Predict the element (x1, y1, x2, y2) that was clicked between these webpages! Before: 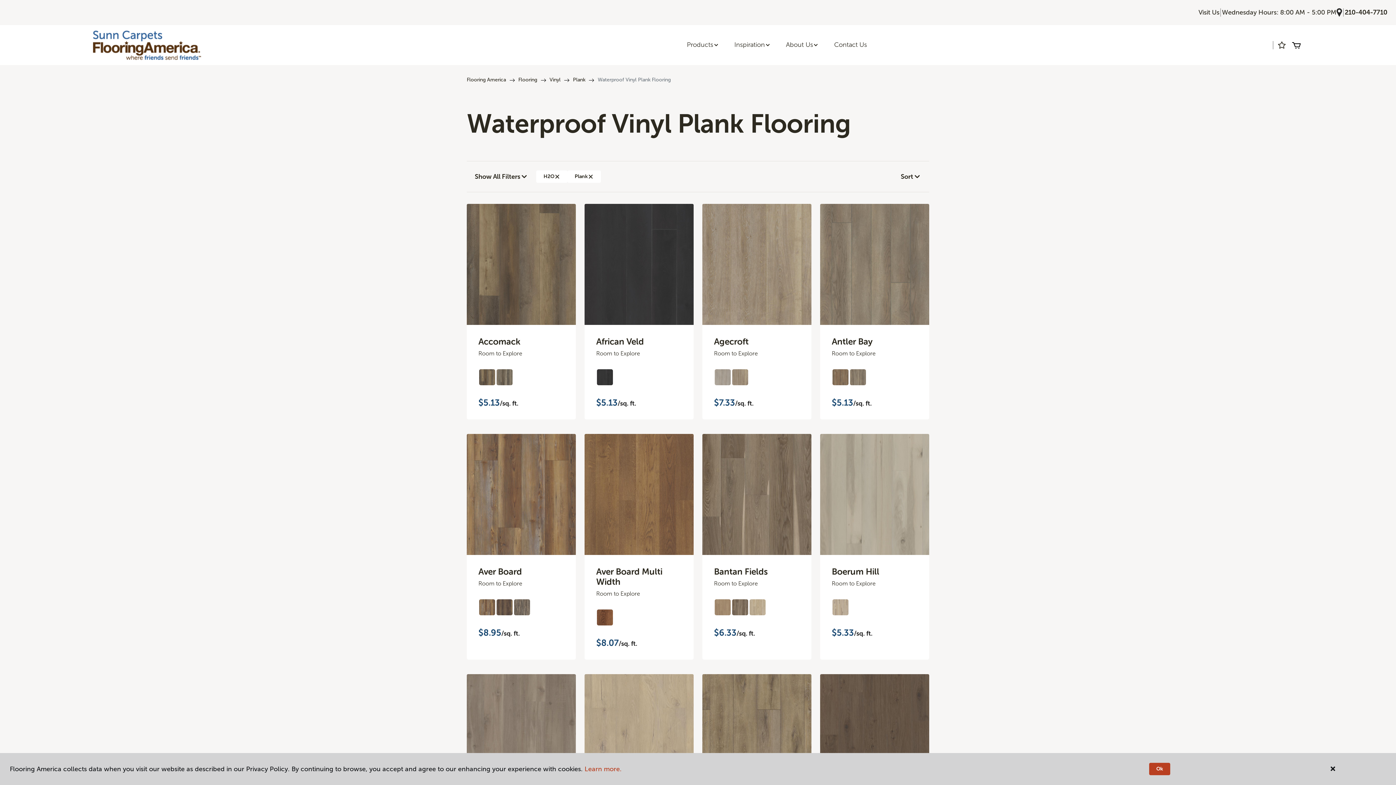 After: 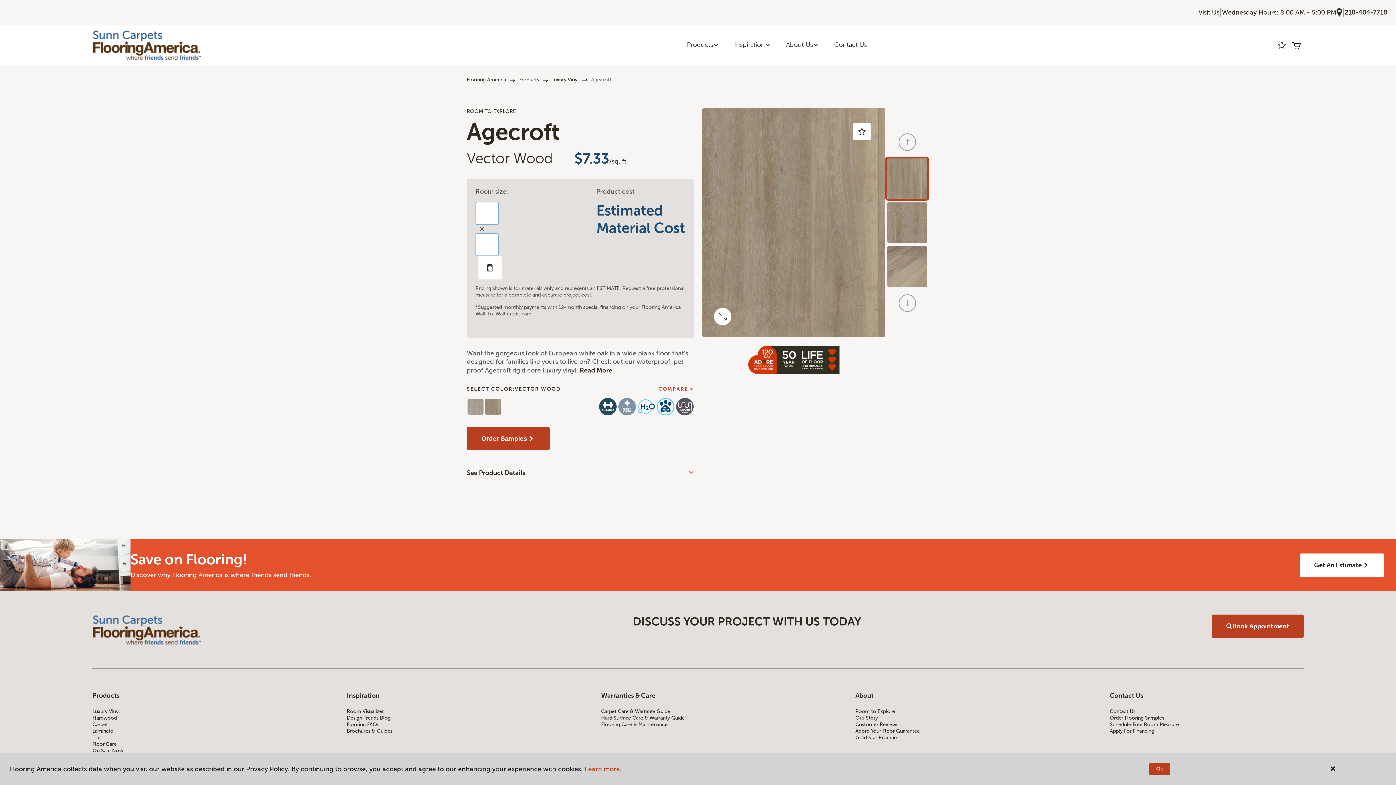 Action: bbox: (714, 336, 800, 346) label: Agecroft